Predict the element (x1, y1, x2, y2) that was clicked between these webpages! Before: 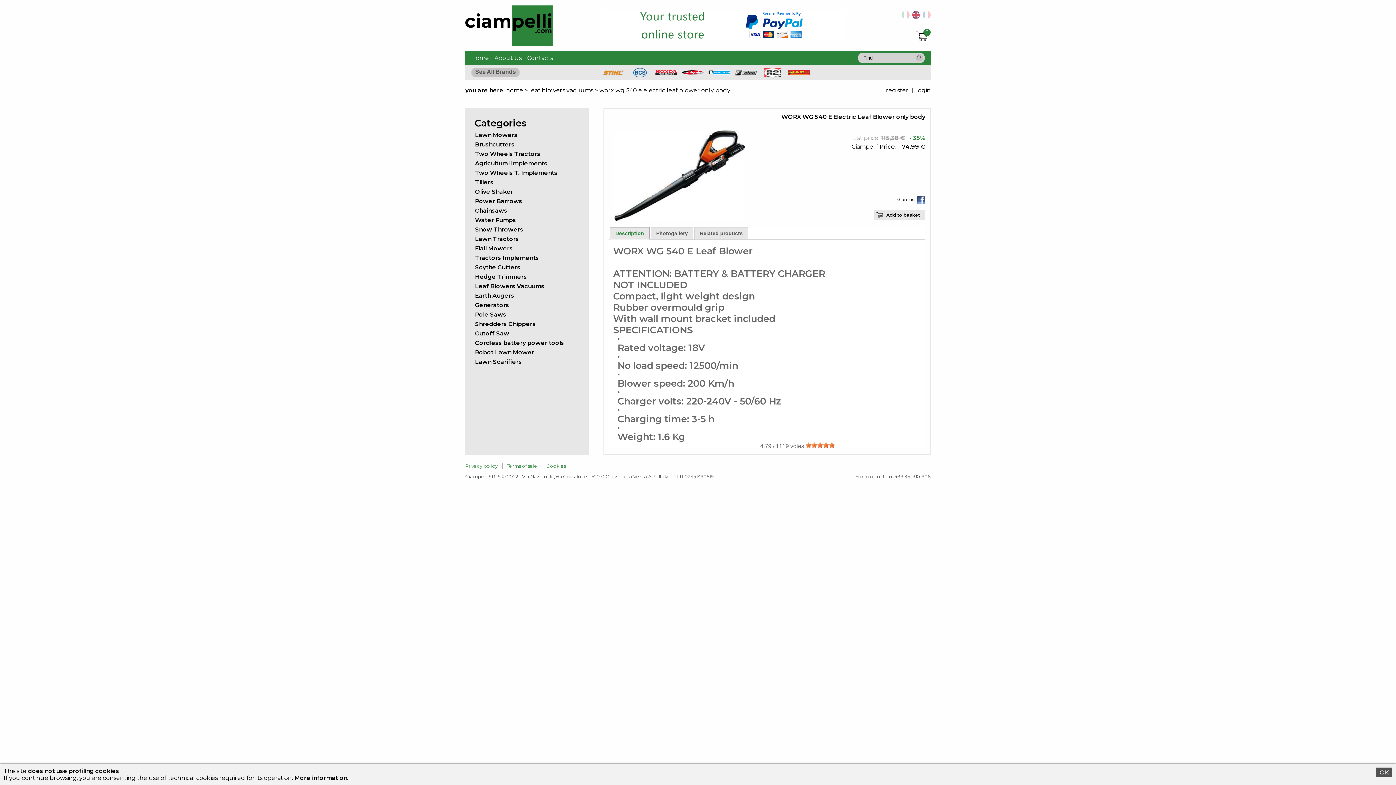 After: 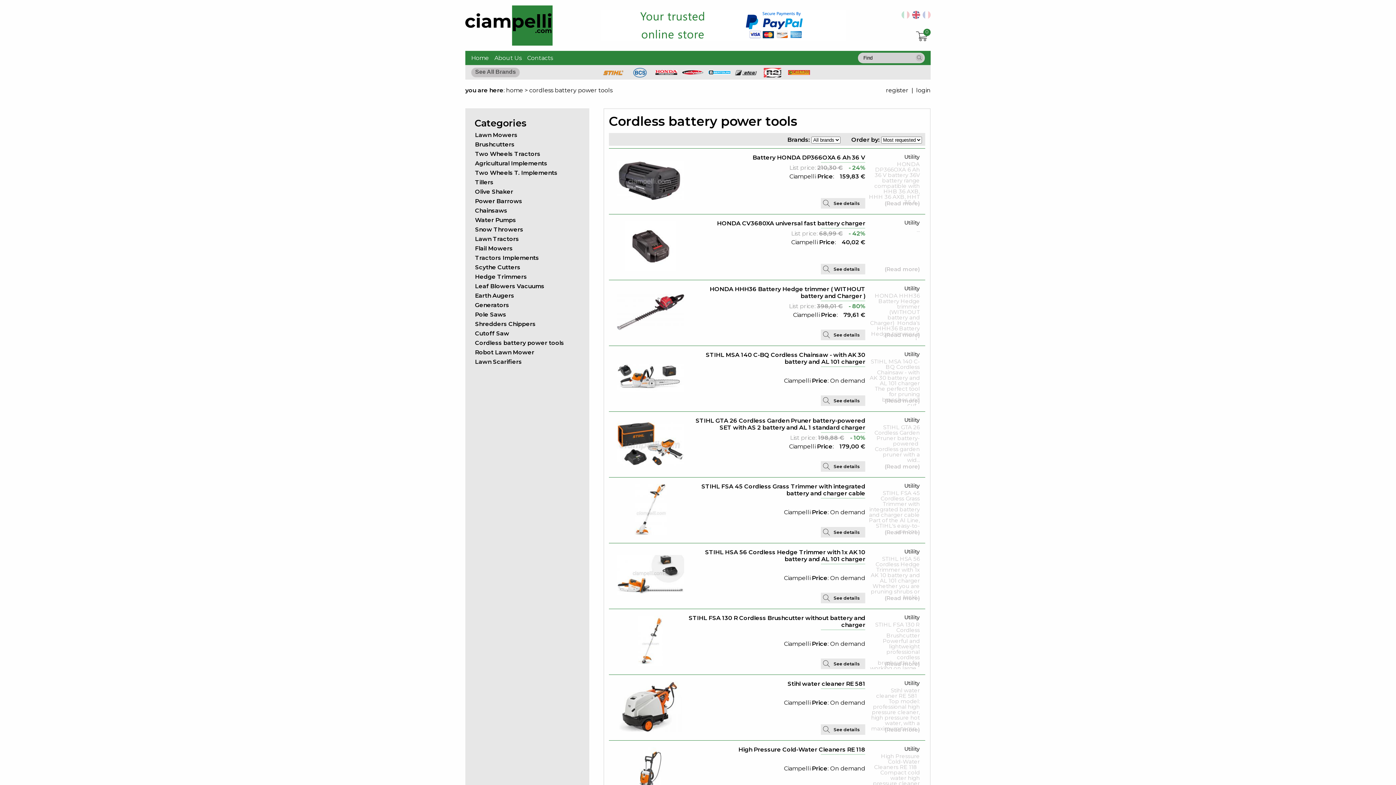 Action: bbox: (475, 339, 564, 346) label: Cordless battery power tools